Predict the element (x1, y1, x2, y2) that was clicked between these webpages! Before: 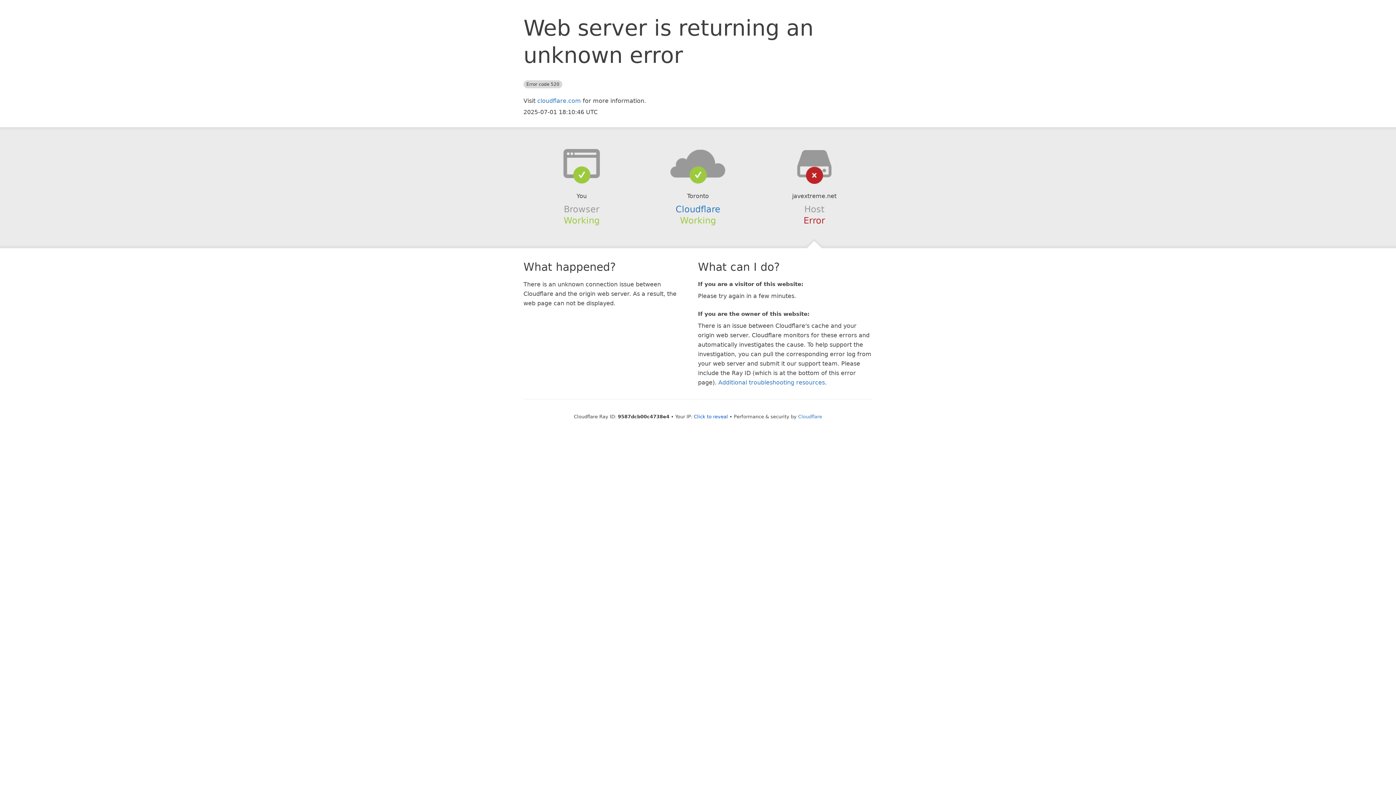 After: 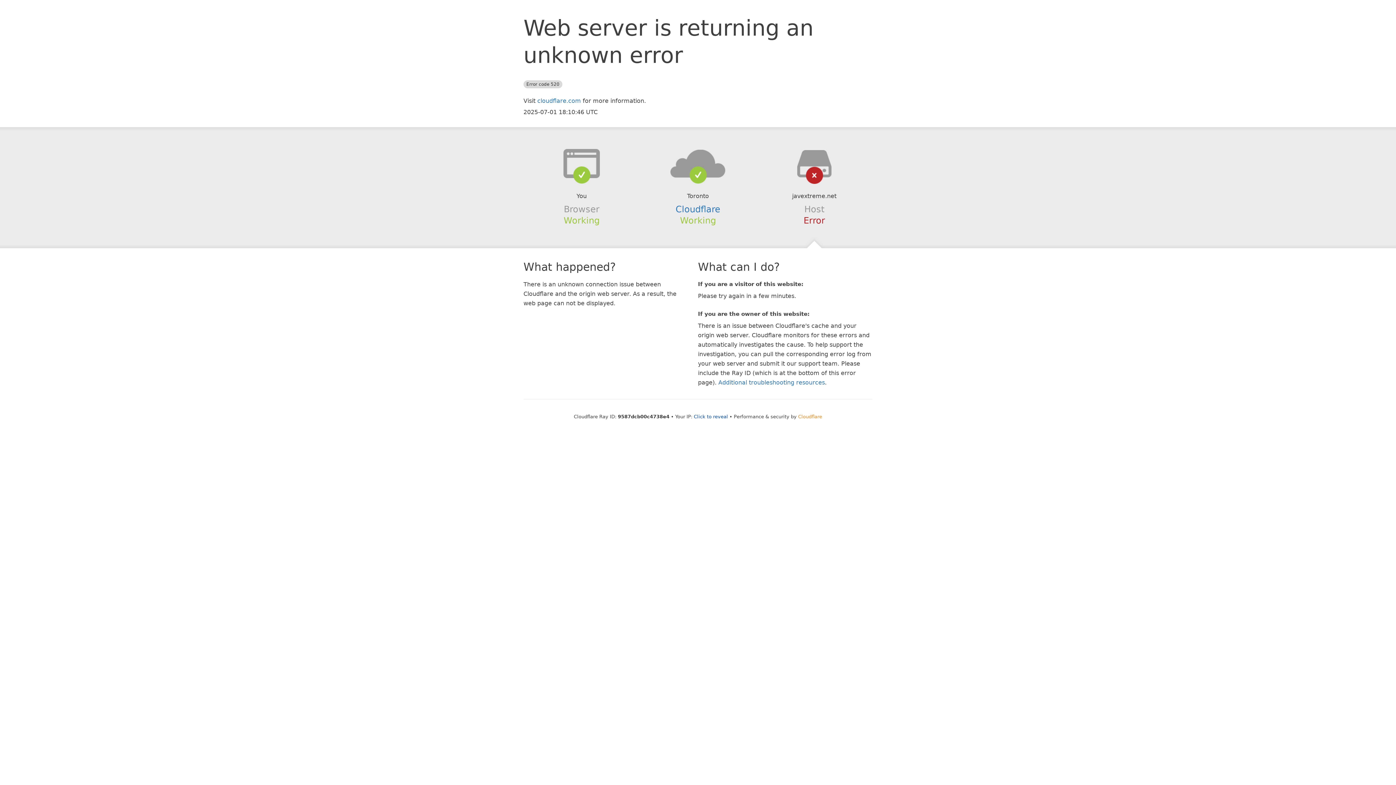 Action: label: Cloudflare bbox: (798, 414, 822, 419)